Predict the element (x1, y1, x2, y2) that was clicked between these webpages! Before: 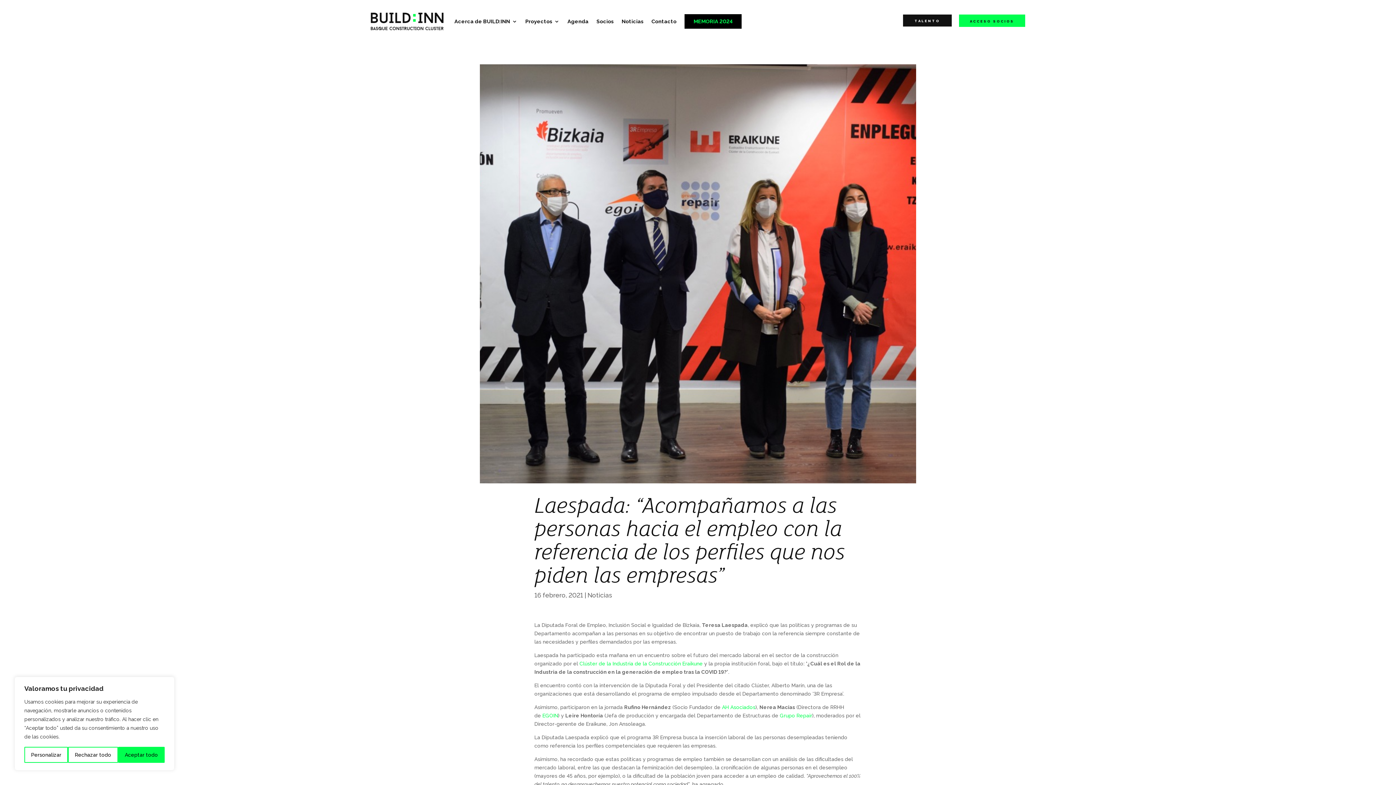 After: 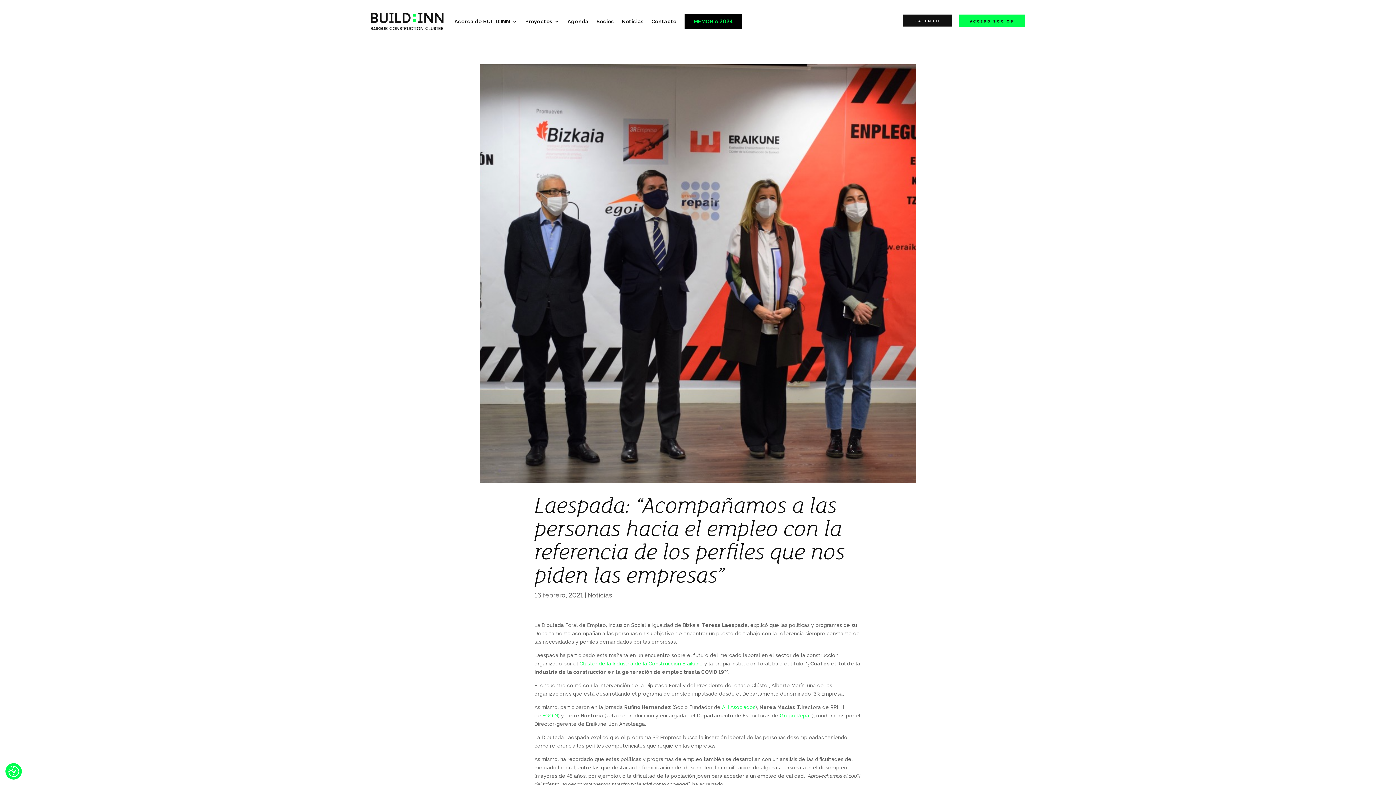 Action: bbox: (68, 747, 118, 763) label: Rechazar todo